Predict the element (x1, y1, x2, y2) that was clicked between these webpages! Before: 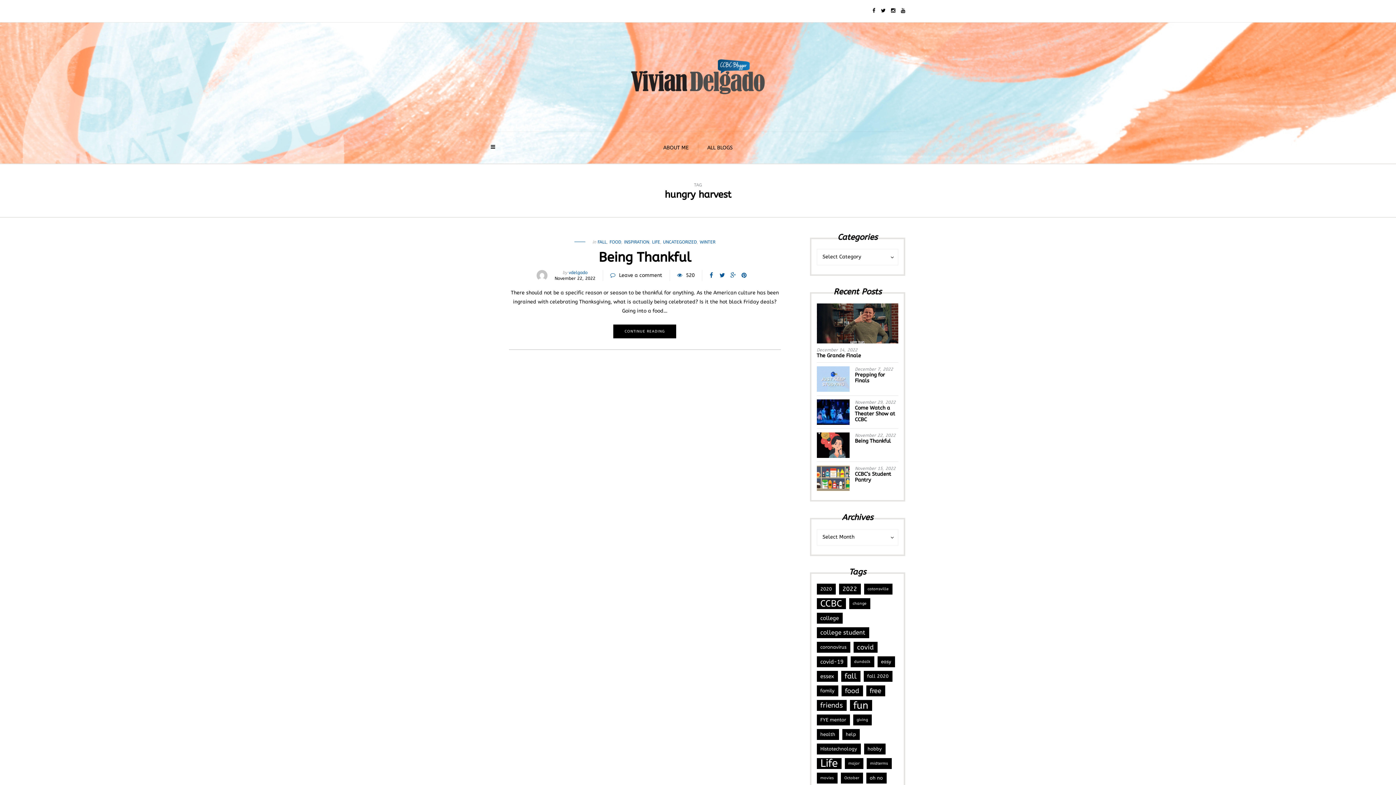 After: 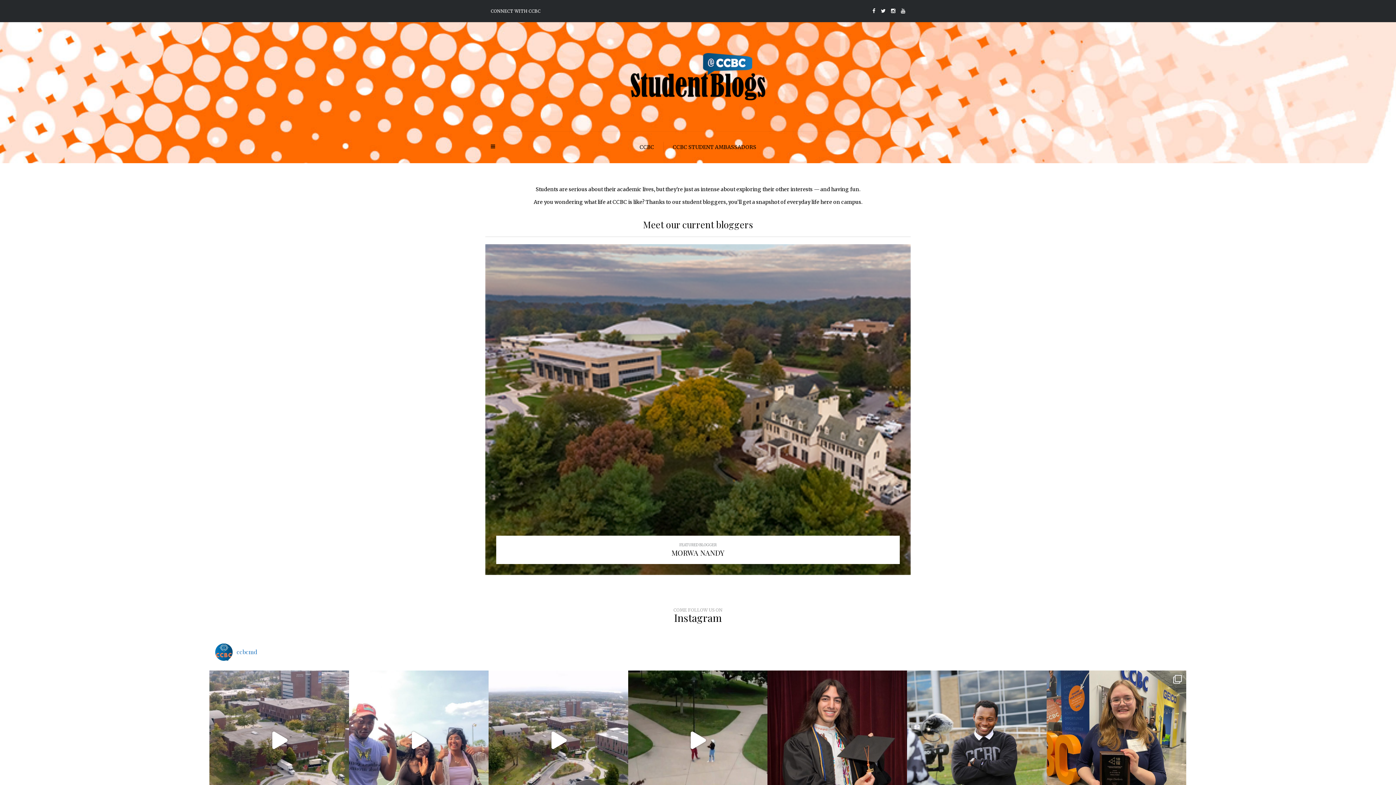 Action: bbox: (698, 142, 742, 153) label: ALL BLOGS